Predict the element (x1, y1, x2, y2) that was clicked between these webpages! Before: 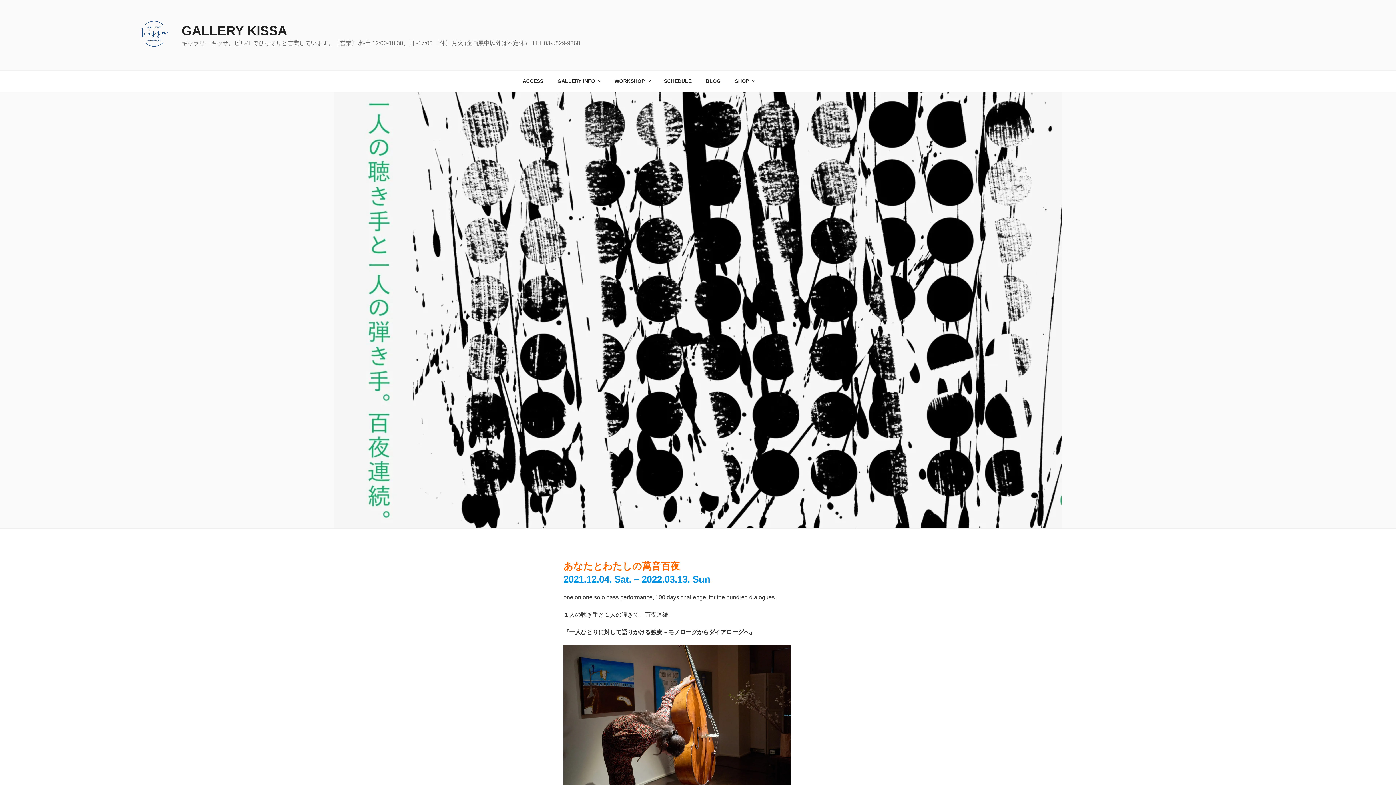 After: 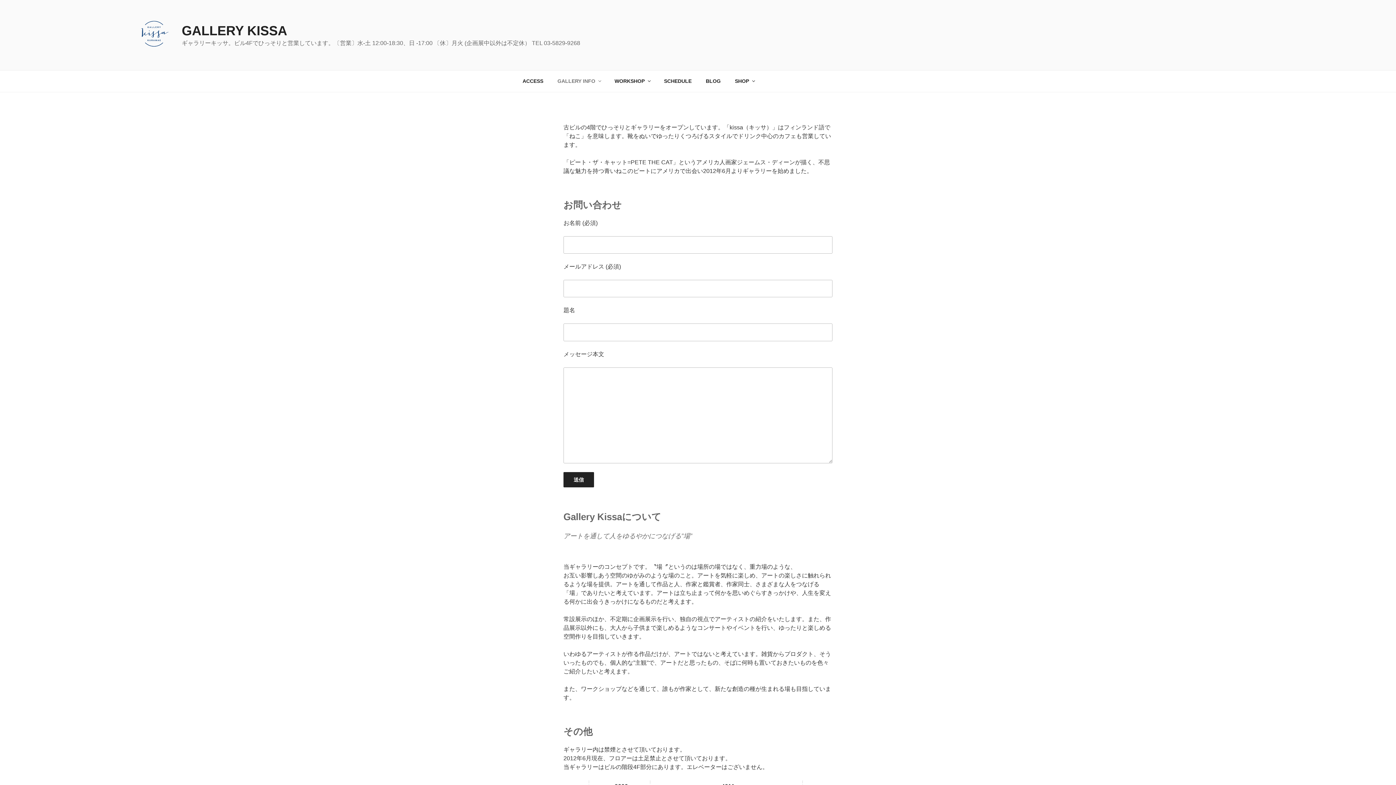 Action: bbox: (551, 72, 606, 90) label: GALLERY INFO